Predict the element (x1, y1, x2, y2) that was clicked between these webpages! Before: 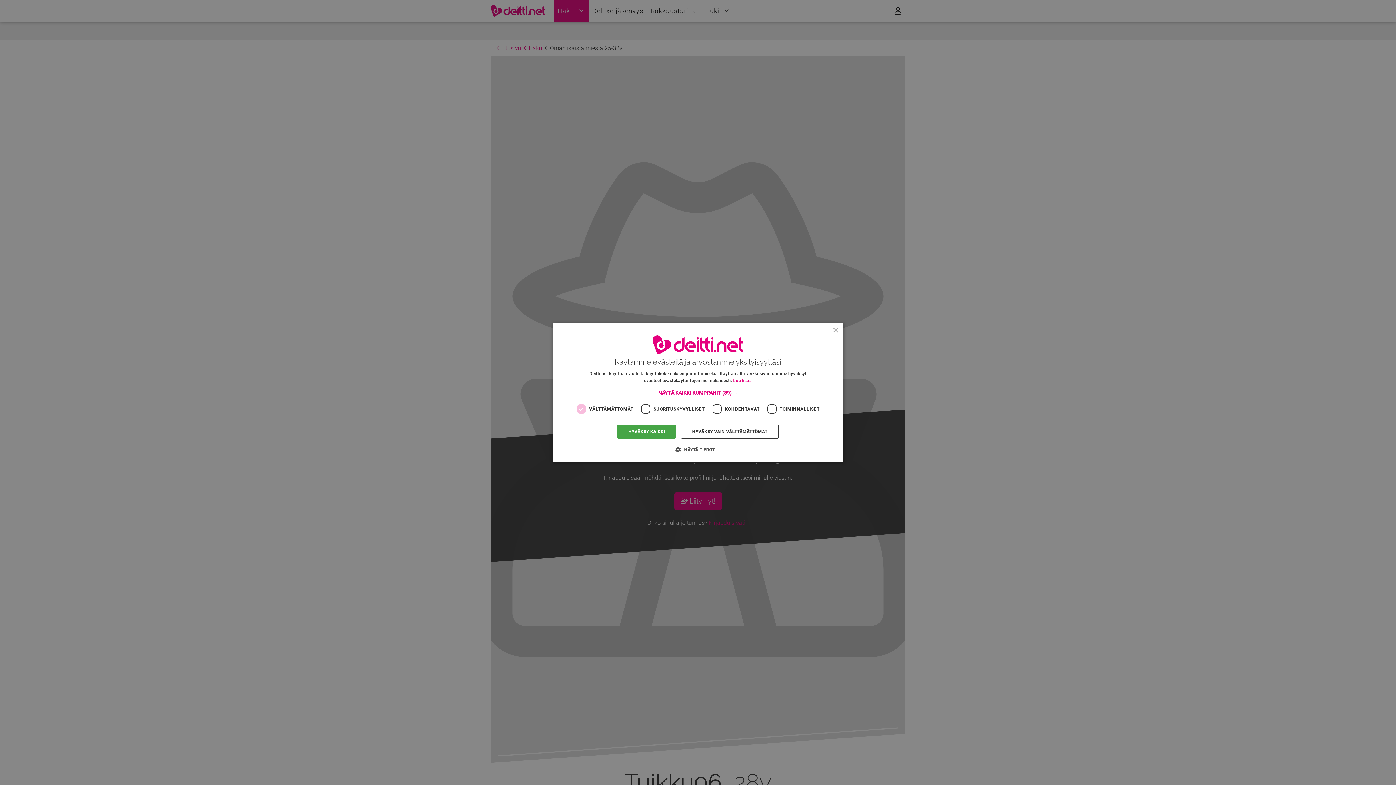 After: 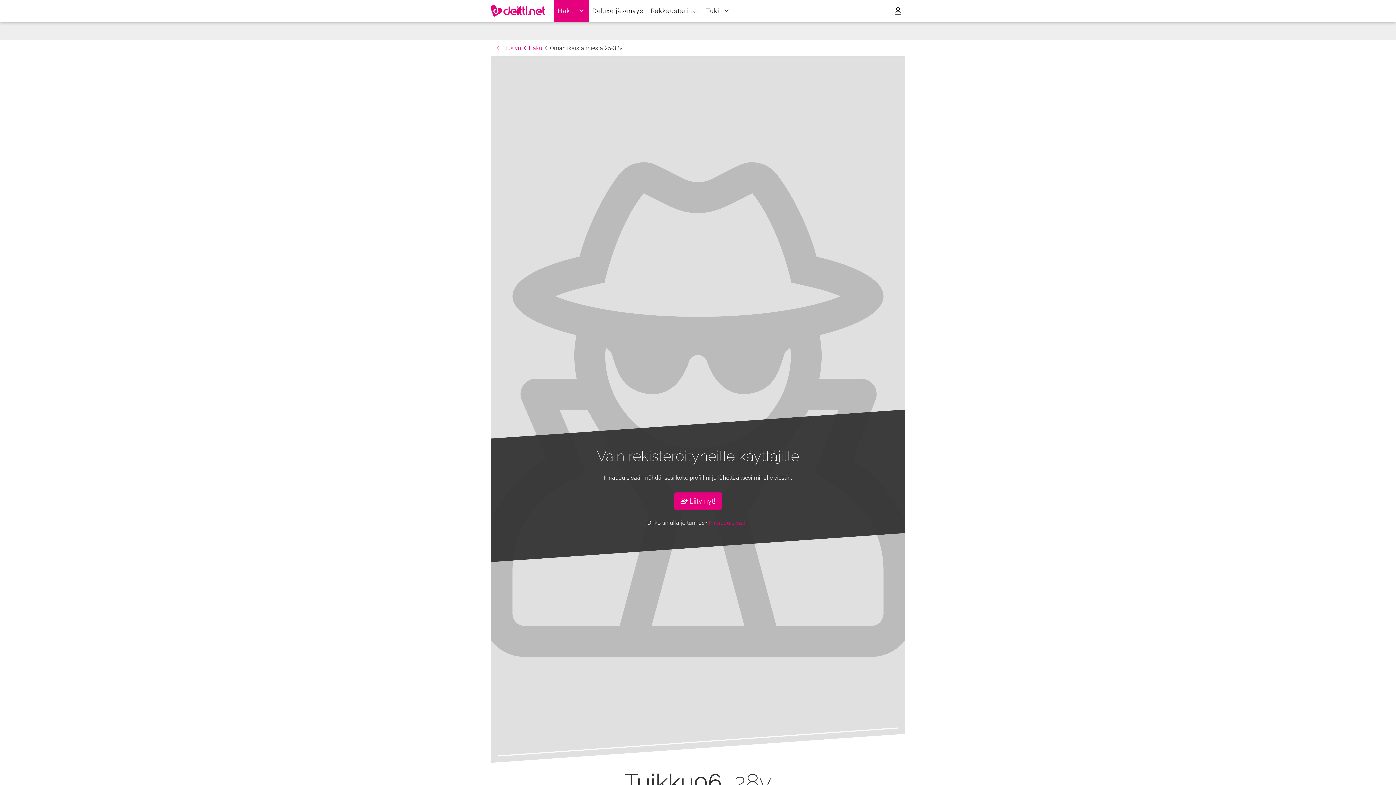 Action: bbox: (617, 425, 675, 438) label: HYVÄKSY KAIKKI